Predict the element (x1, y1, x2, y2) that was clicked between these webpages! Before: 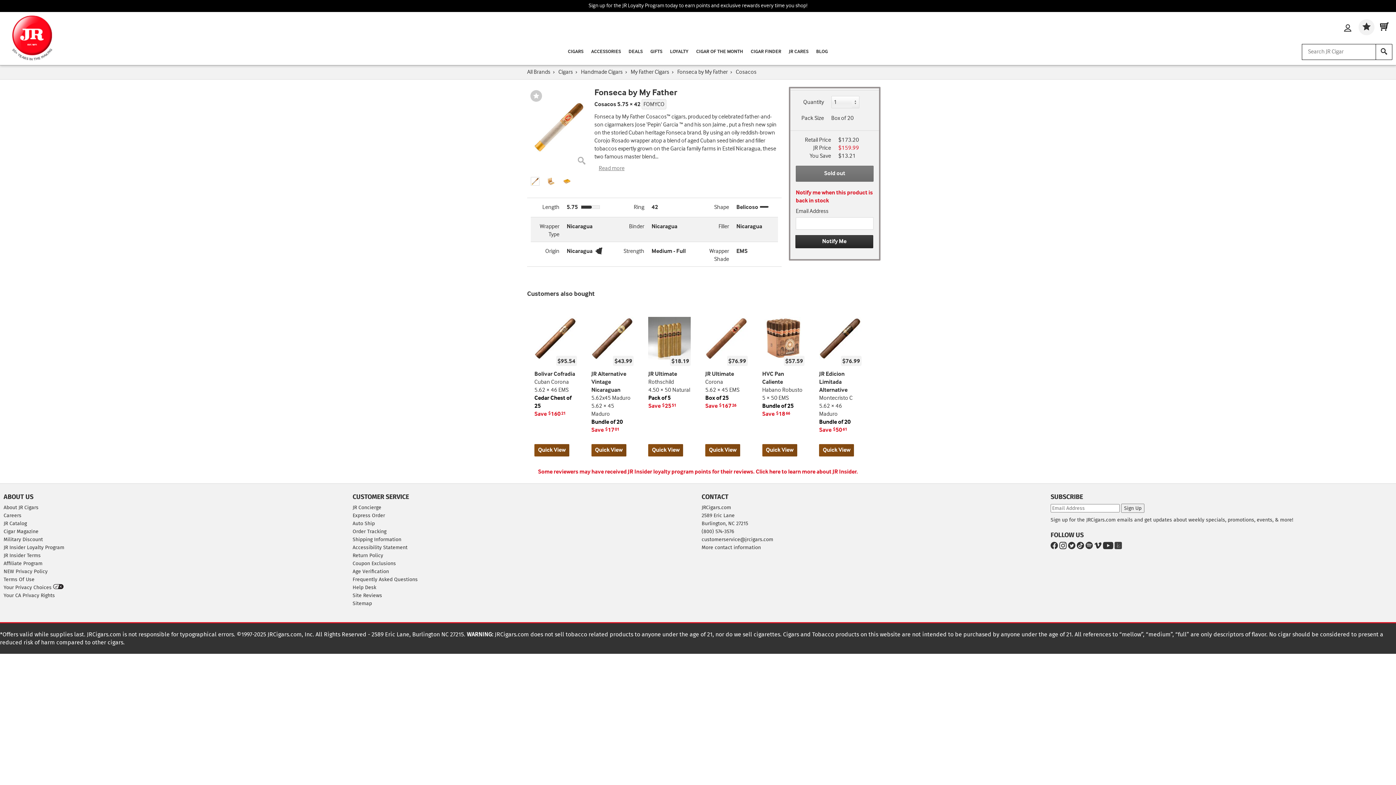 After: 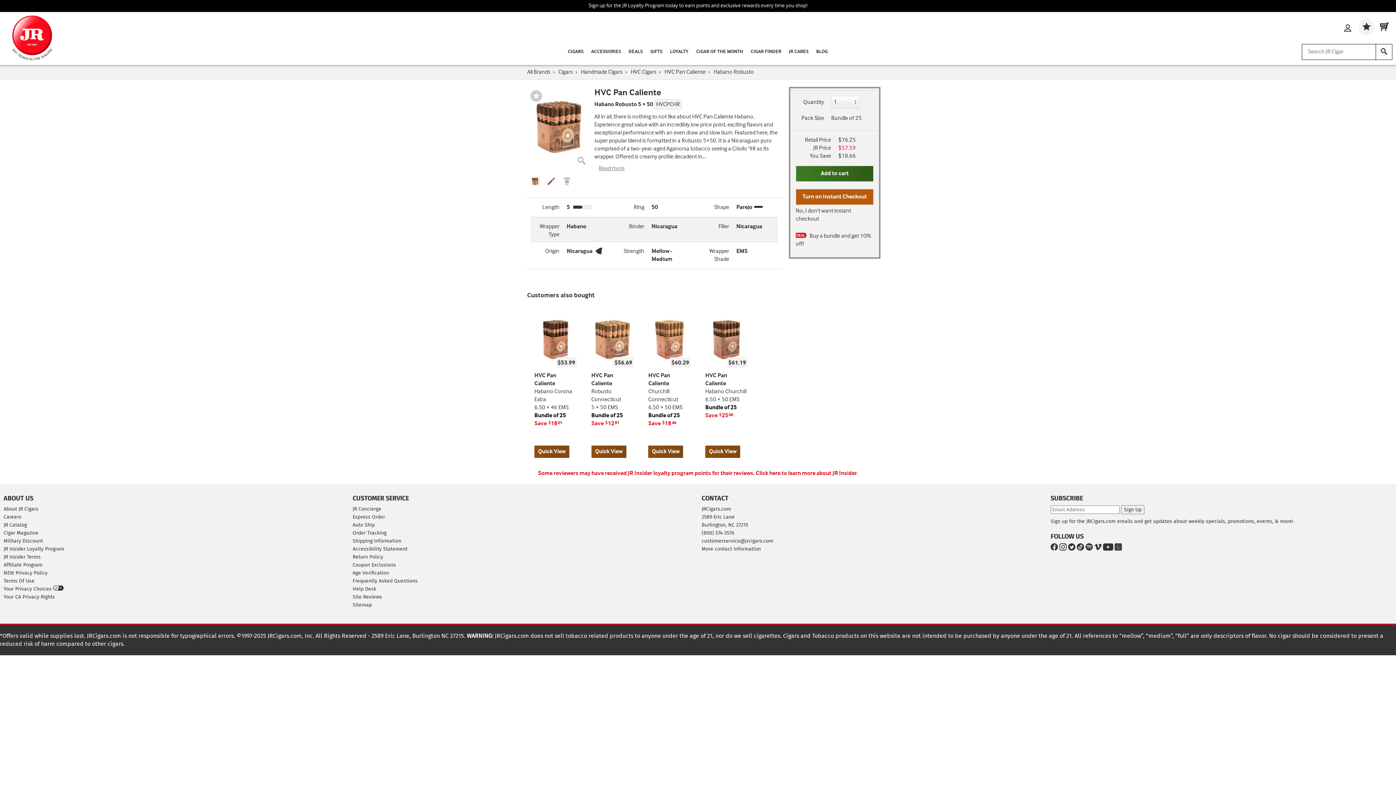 Action: label: $57.59
HVC Pan Caliente
Habano Robusto
5 × 50 EMS
Bundle of 25
Save $1866 bbox: (762, 317, 804, 437)